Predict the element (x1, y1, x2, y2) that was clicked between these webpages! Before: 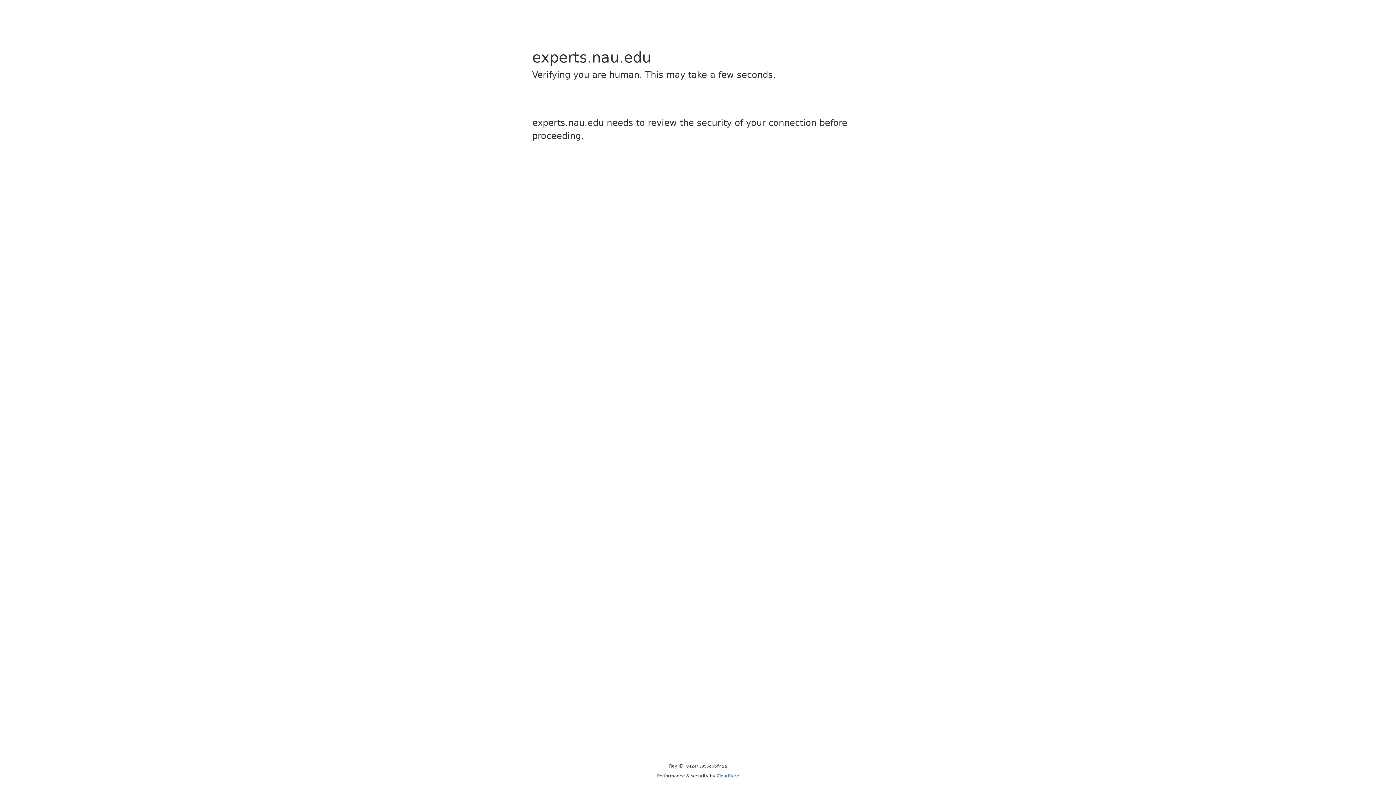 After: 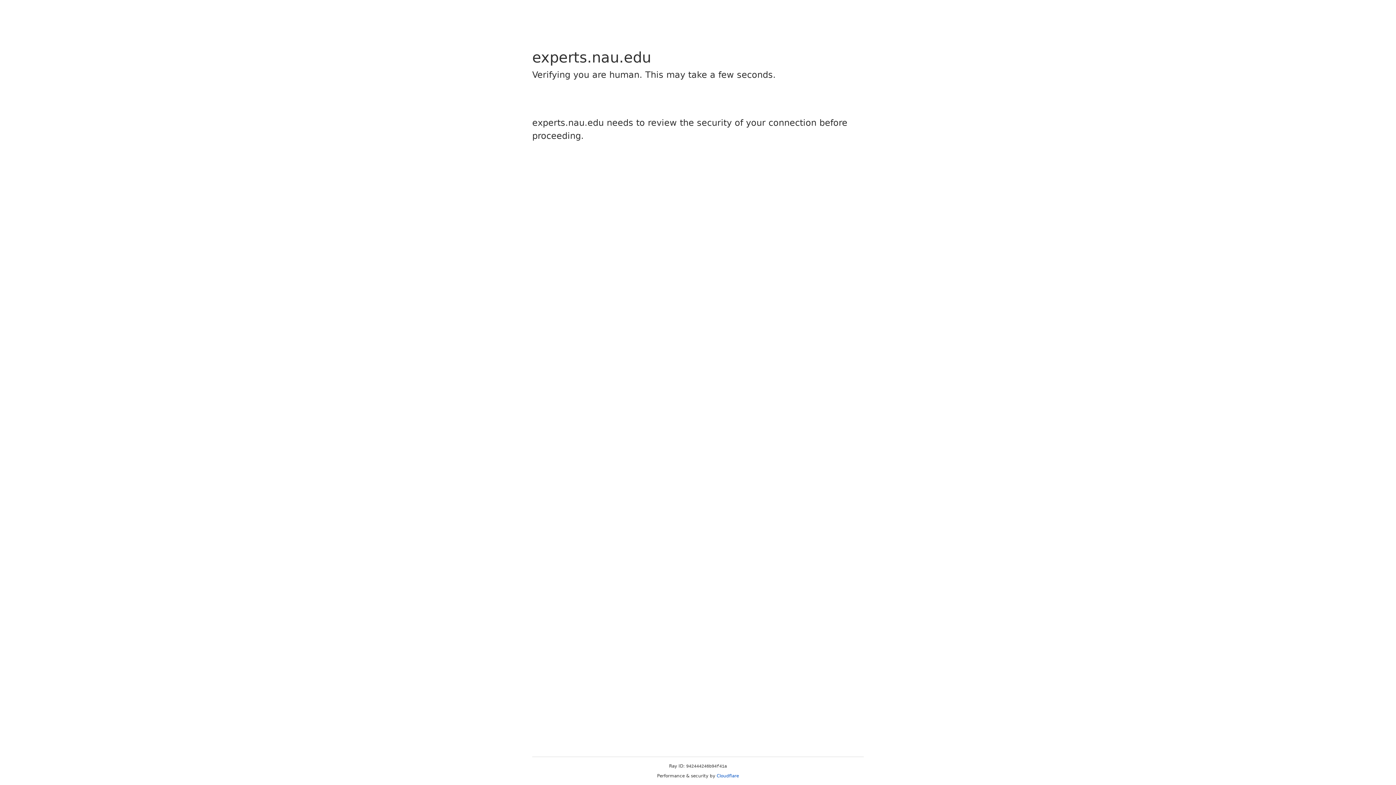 Action: label: Cloudflare bbox: (716, 773, 739, 778)